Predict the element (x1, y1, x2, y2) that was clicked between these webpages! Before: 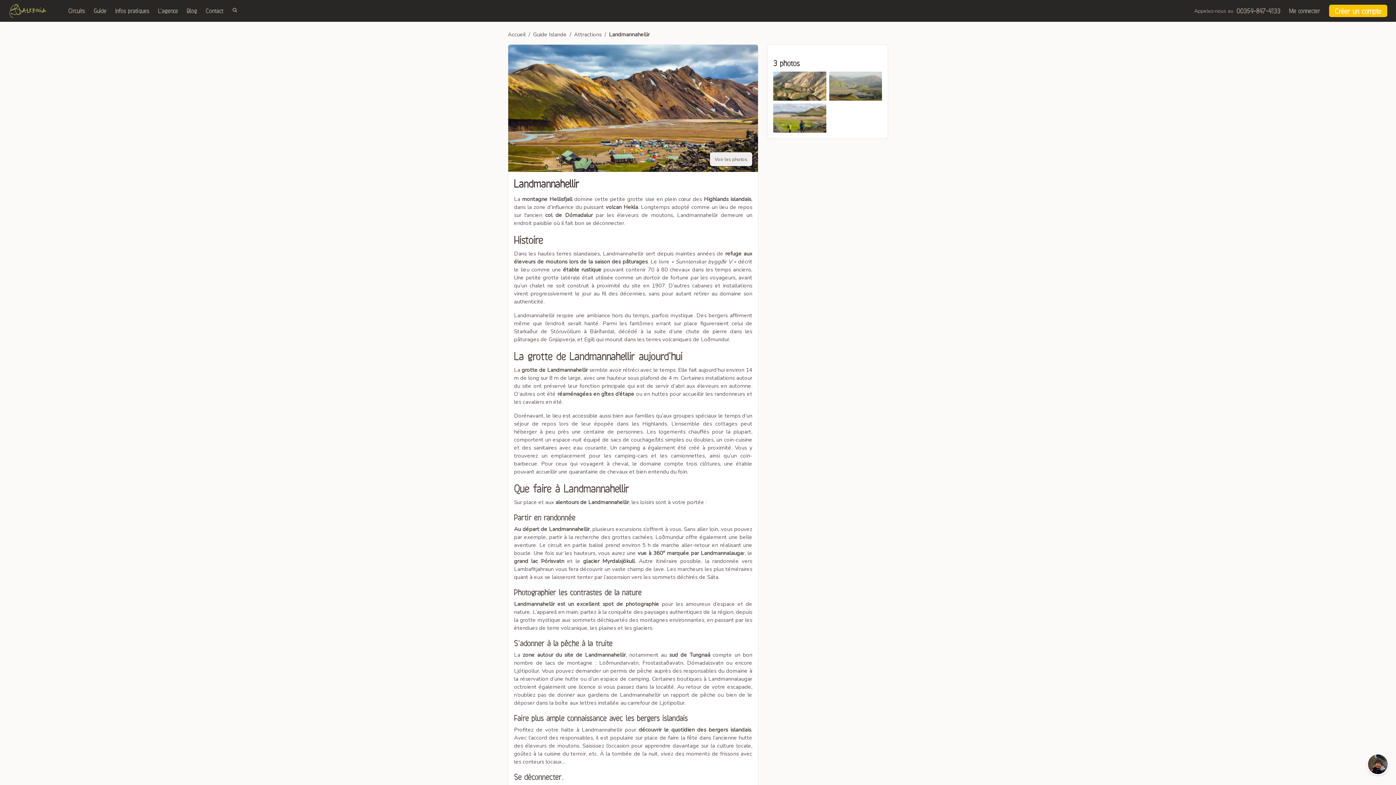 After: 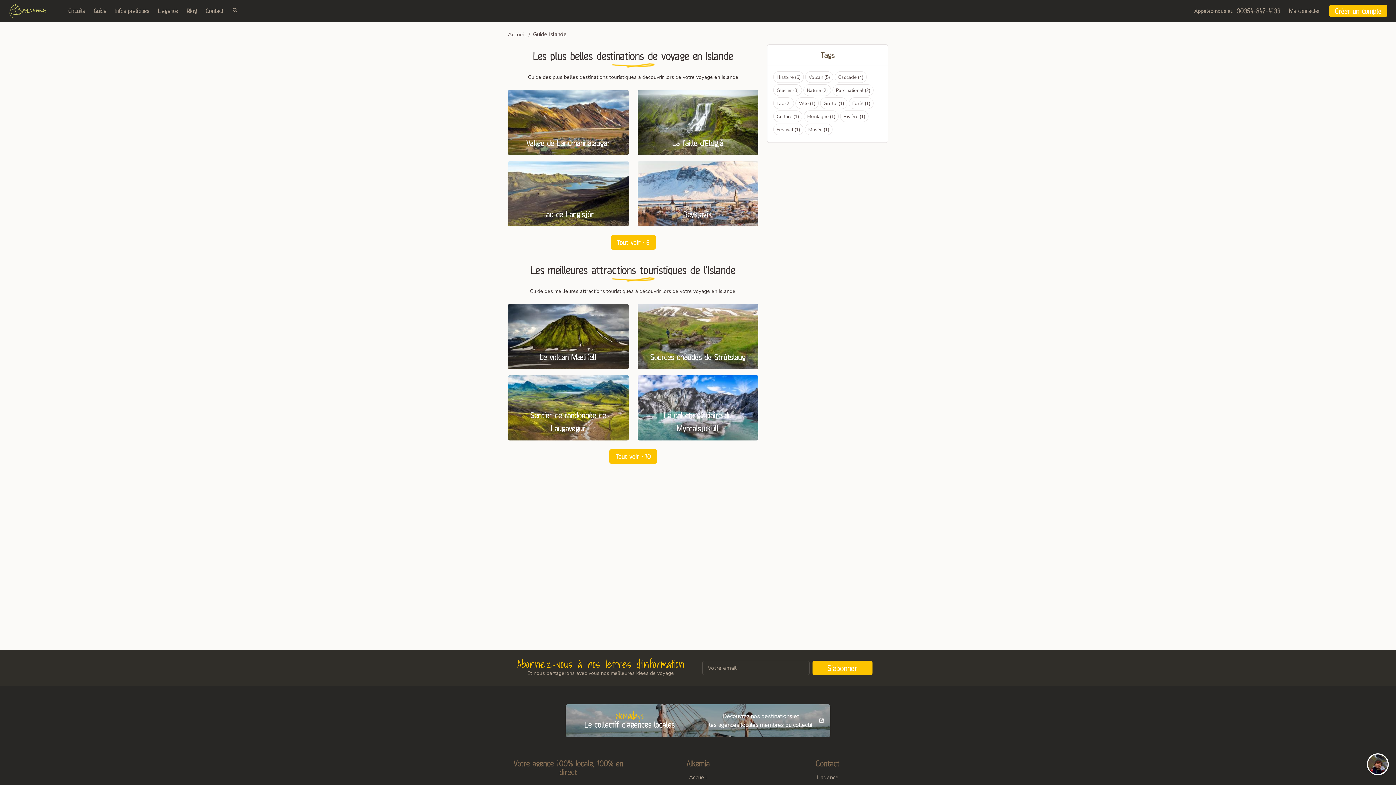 Action: bbox: (89, 3, 110, 18) label: Guide